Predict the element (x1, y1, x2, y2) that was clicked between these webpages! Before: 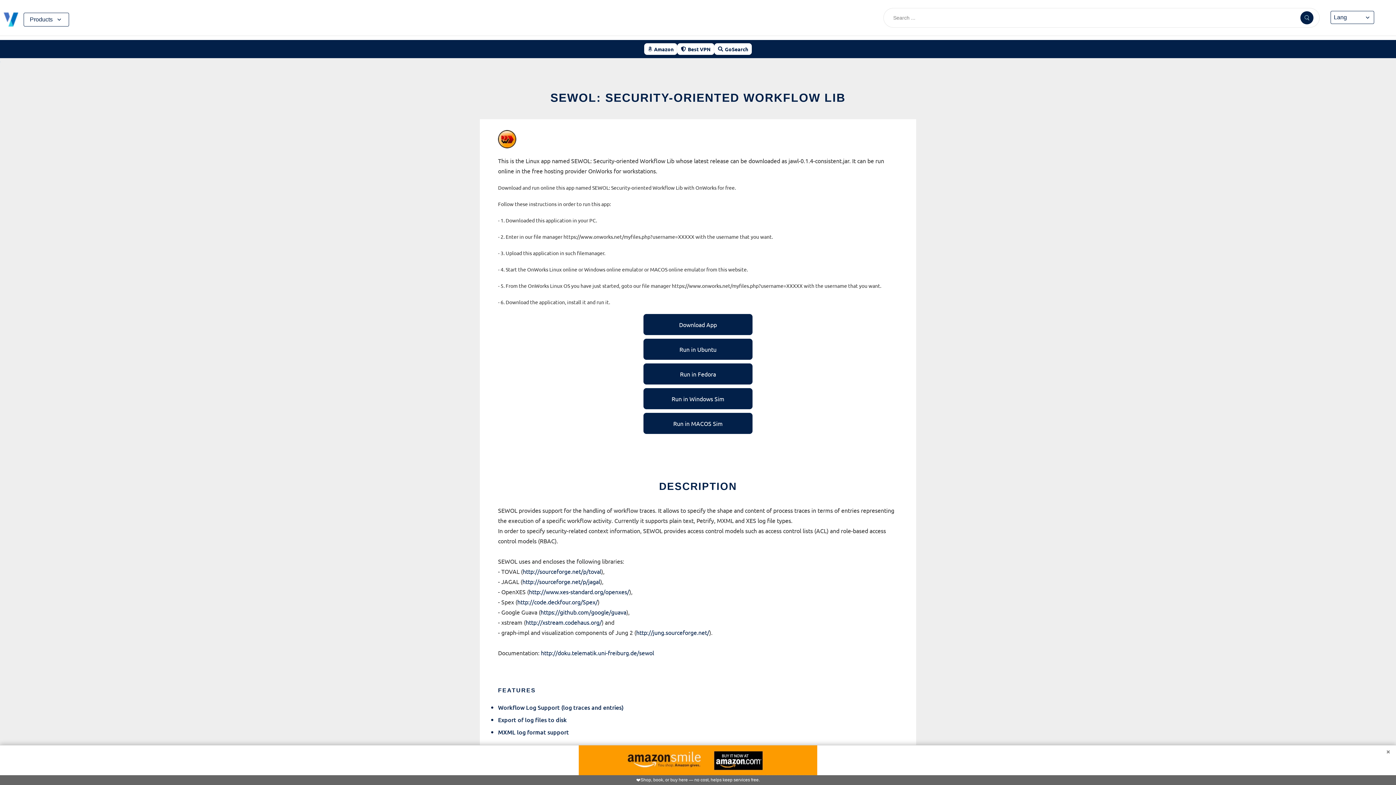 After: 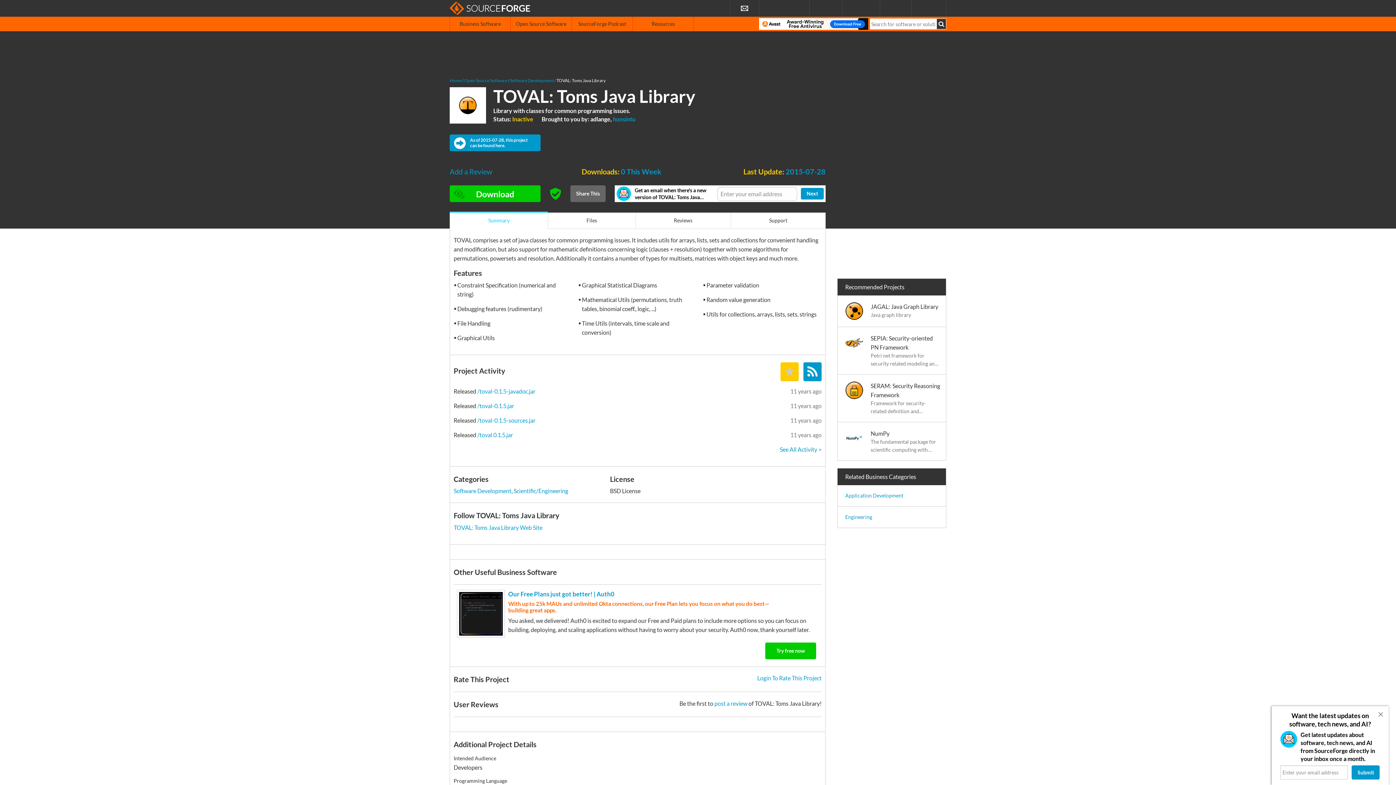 Action: bbox: (522, 568, 601, 575) label: http://sourceforge.net/p/toval